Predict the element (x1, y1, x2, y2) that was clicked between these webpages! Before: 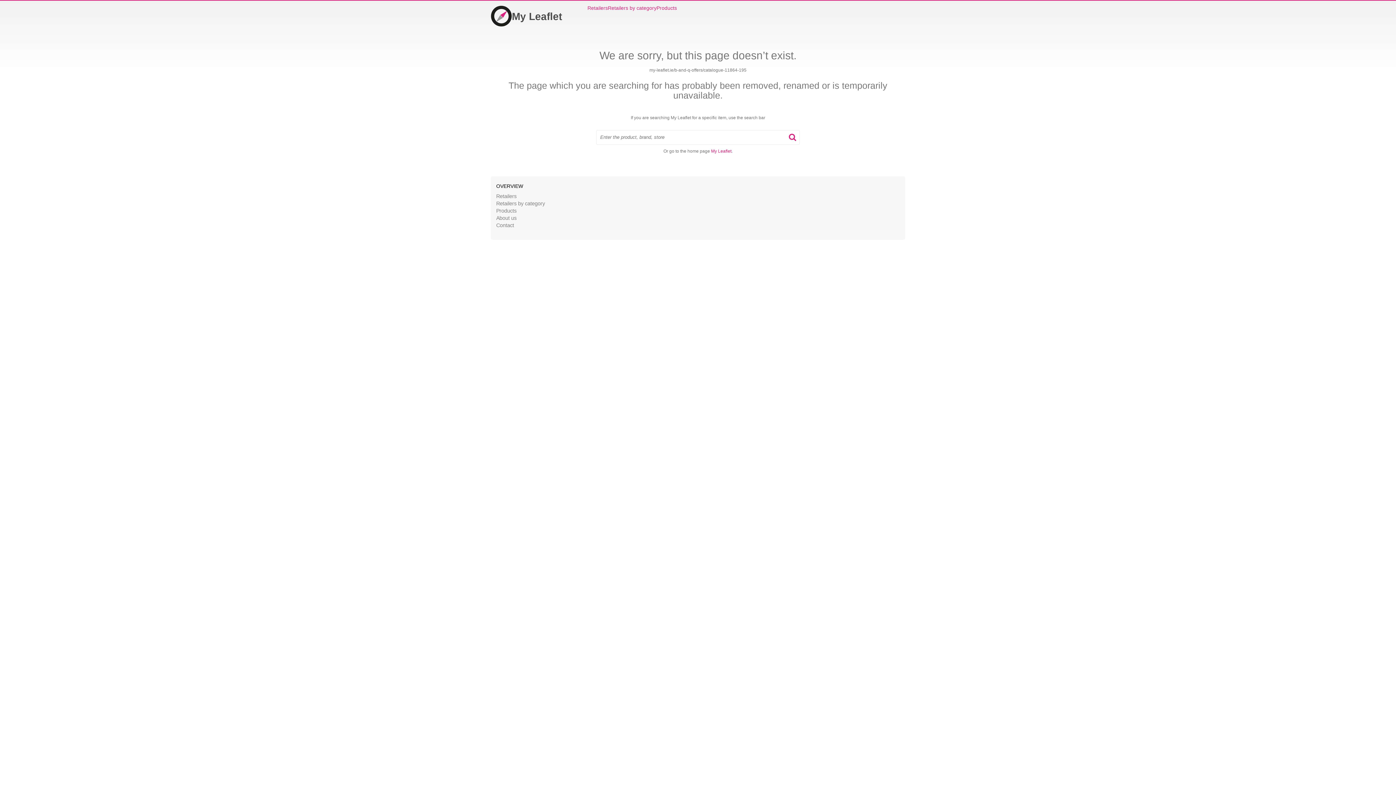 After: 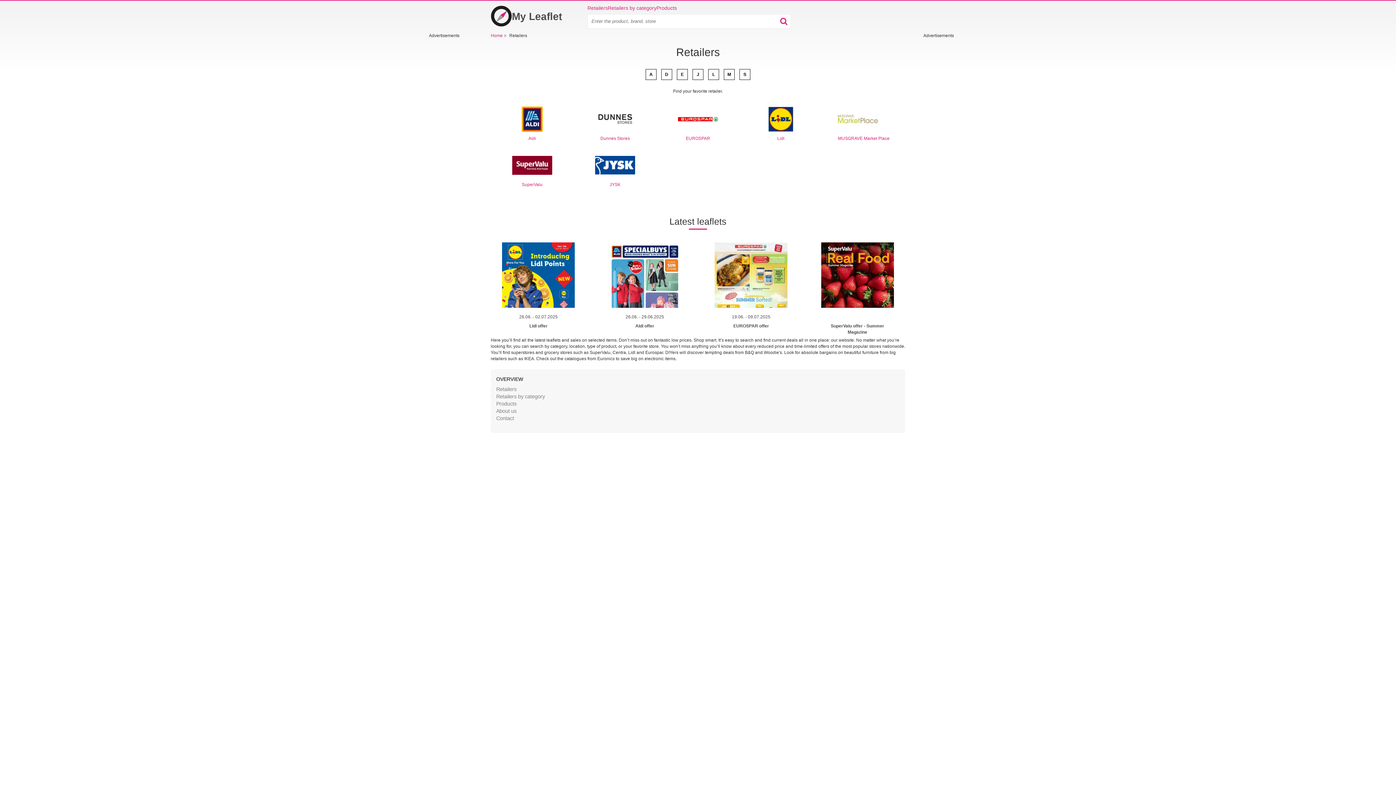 Action: label: Retailers bbox: (587, 4, 608, 11)